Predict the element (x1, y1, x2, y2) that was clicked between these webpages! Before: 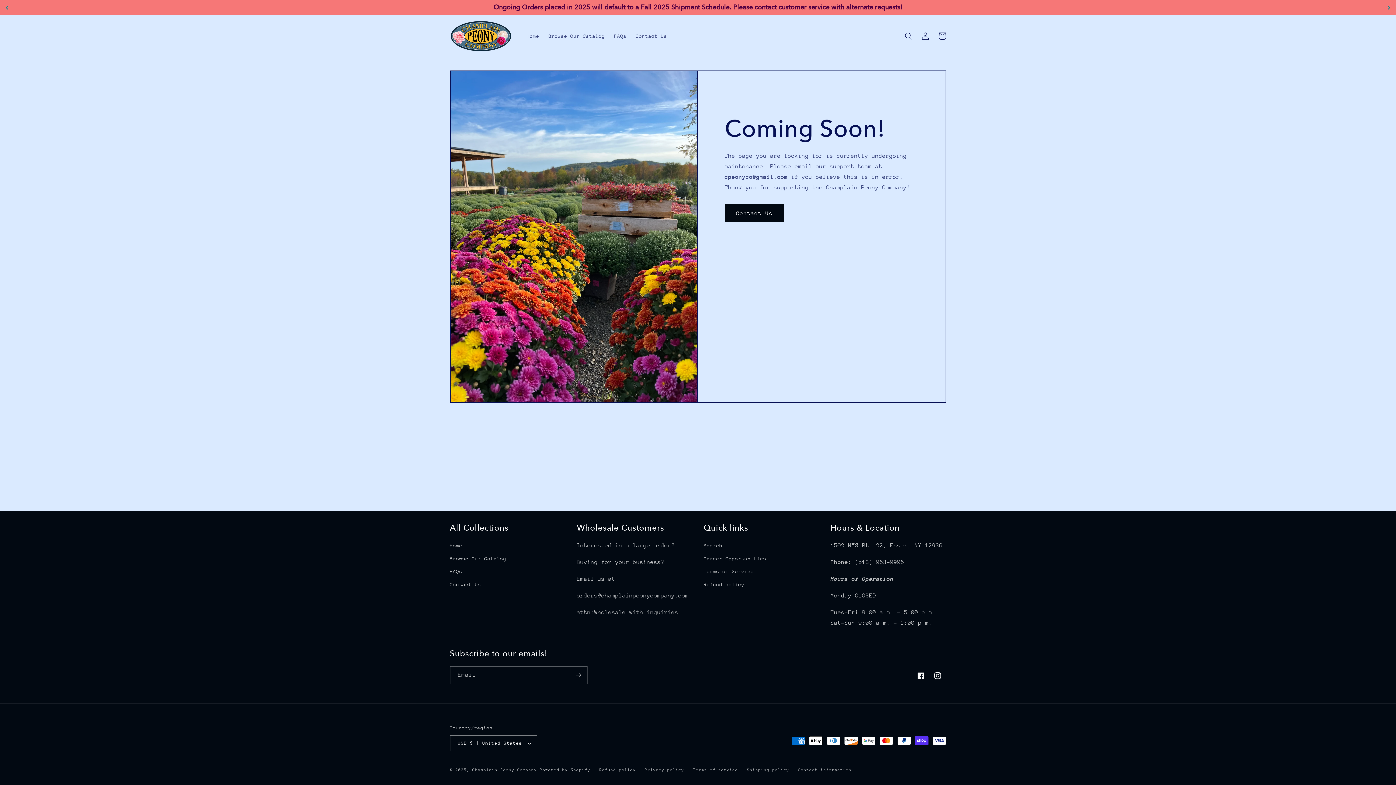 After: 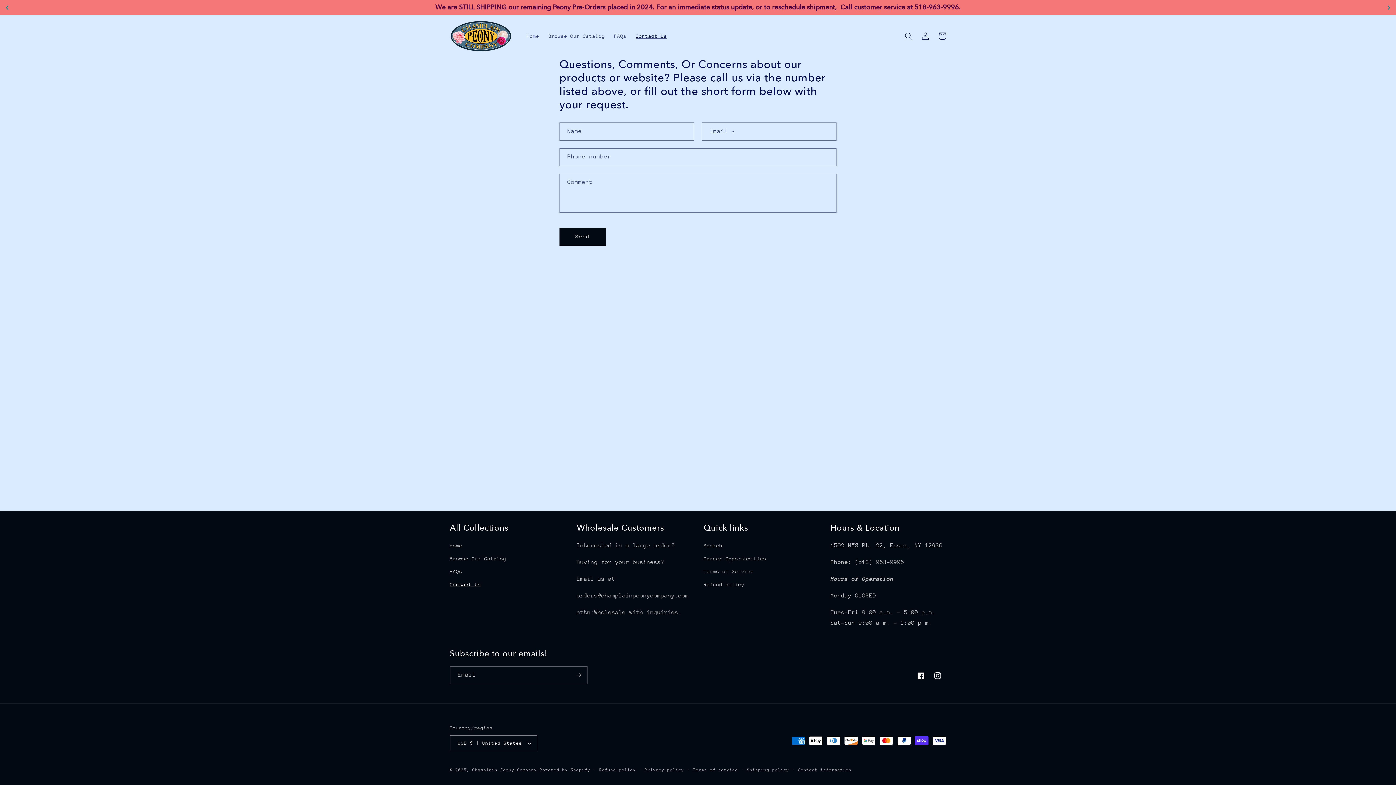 Action: label: Contact Us bbox: (724, 204, 784, 222)